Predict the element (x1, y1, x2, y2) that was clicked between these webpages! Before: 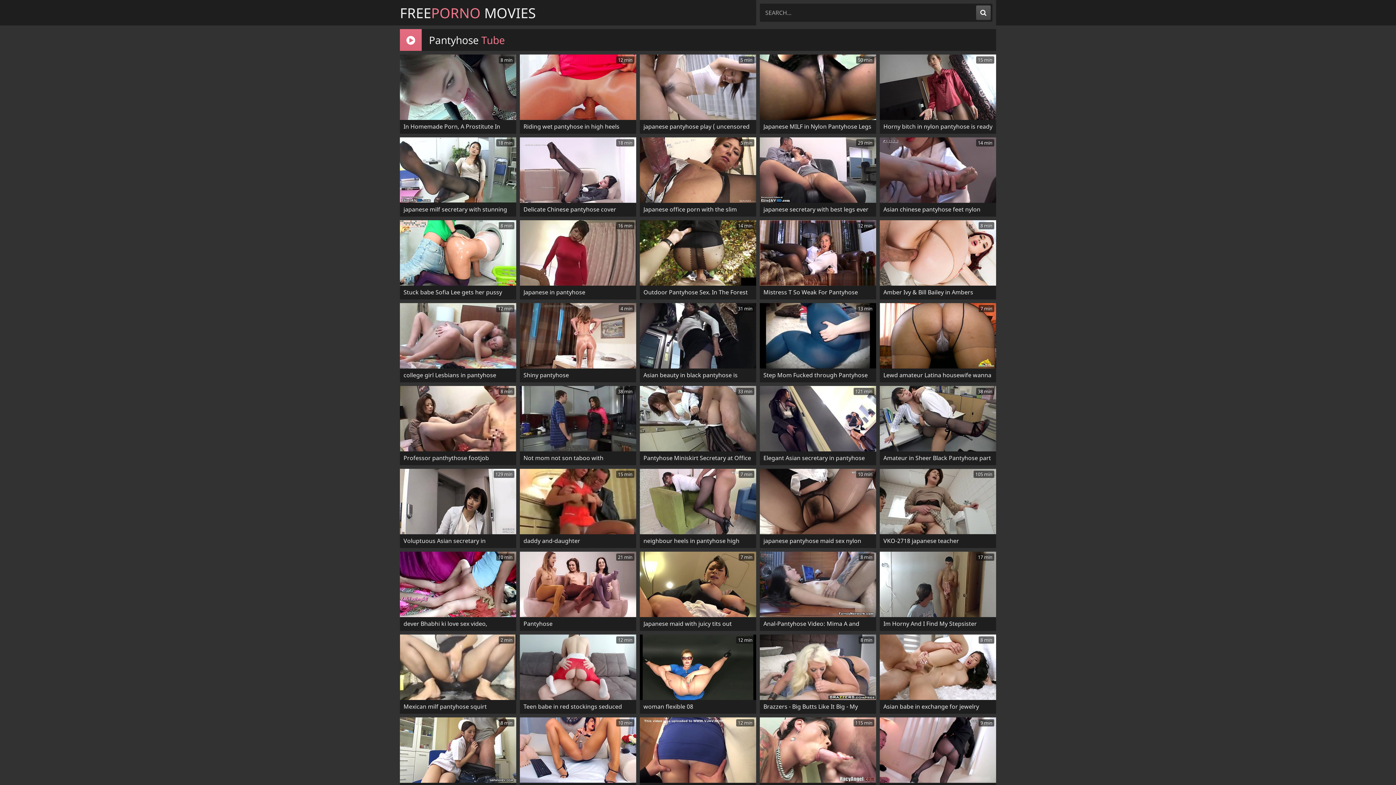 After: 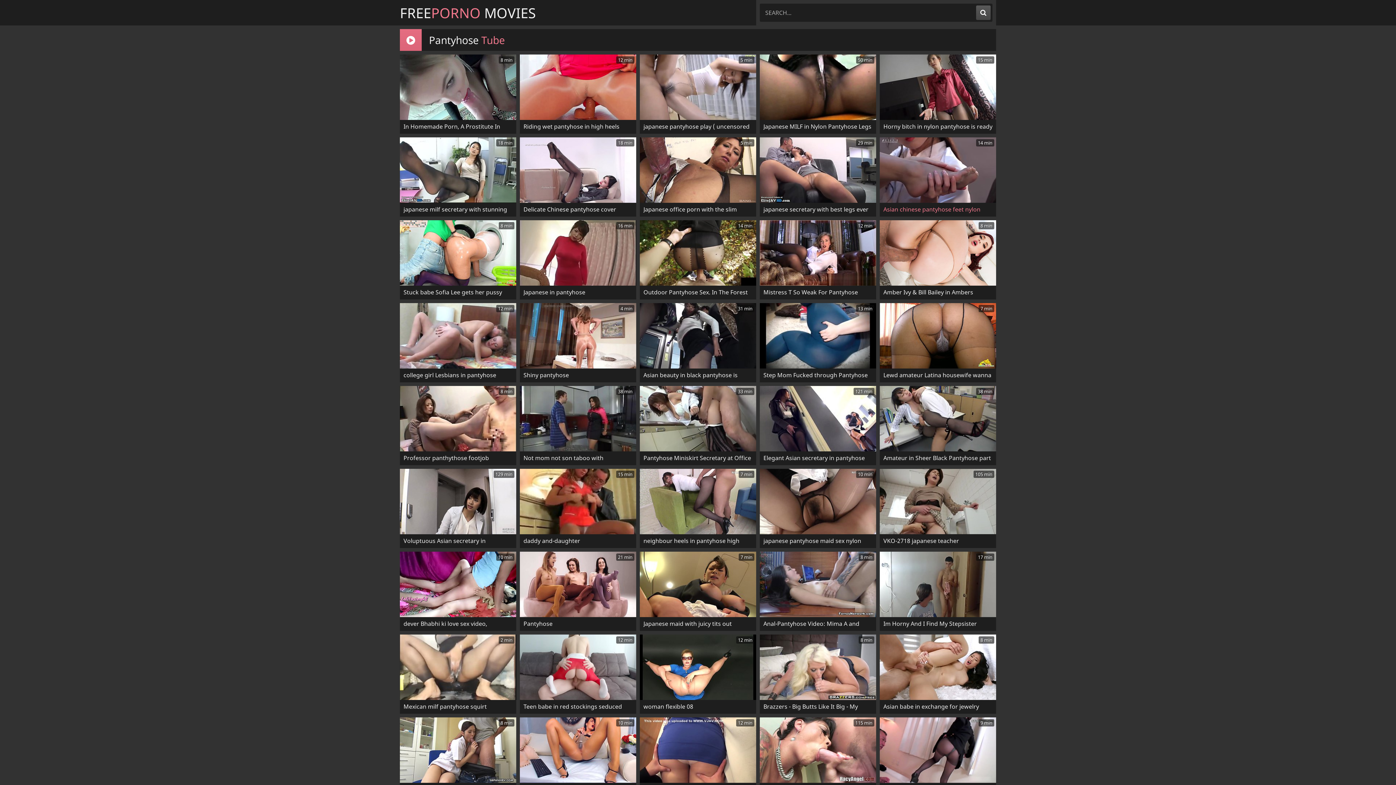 Action: bbox: (880, 137, 996, 213) label: 14 min
Asian chinese pantyhose feet nylon